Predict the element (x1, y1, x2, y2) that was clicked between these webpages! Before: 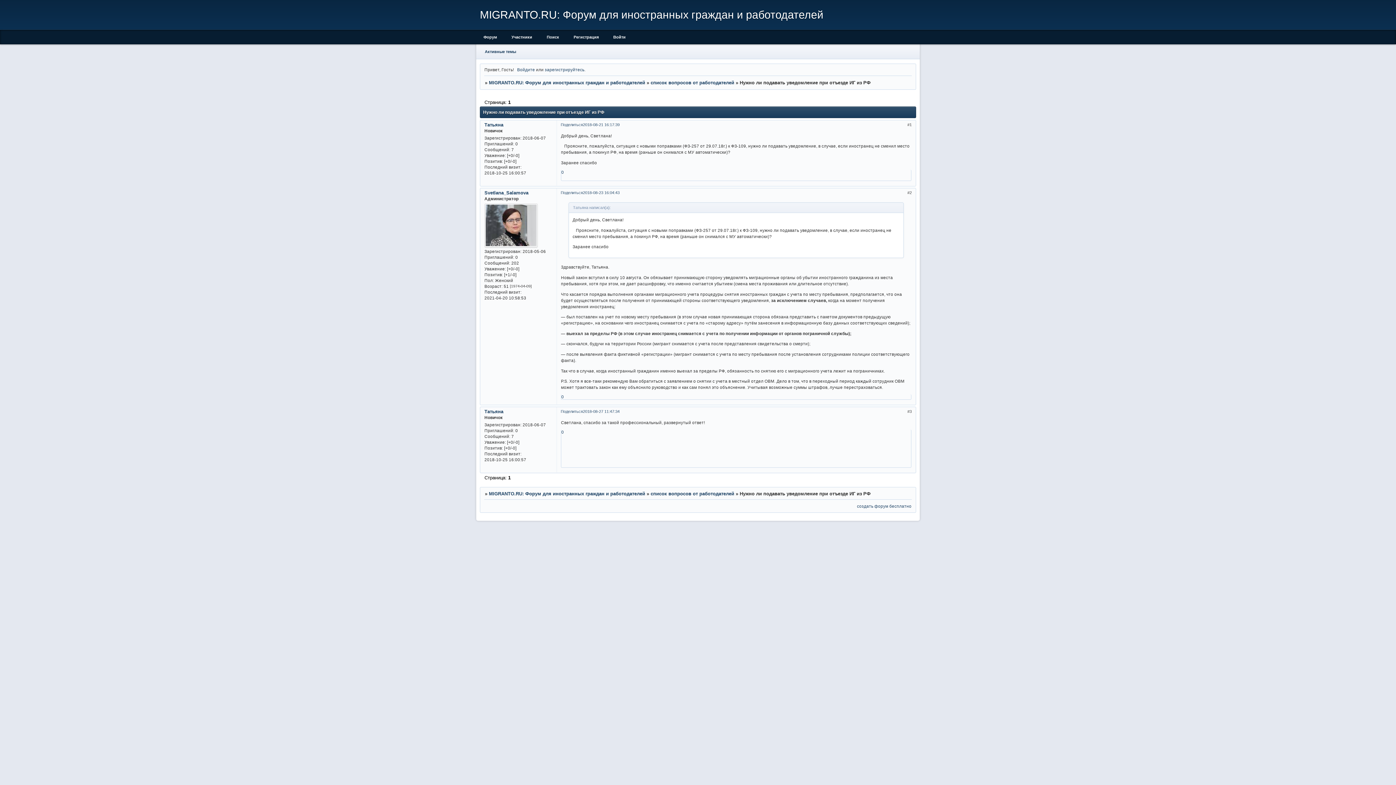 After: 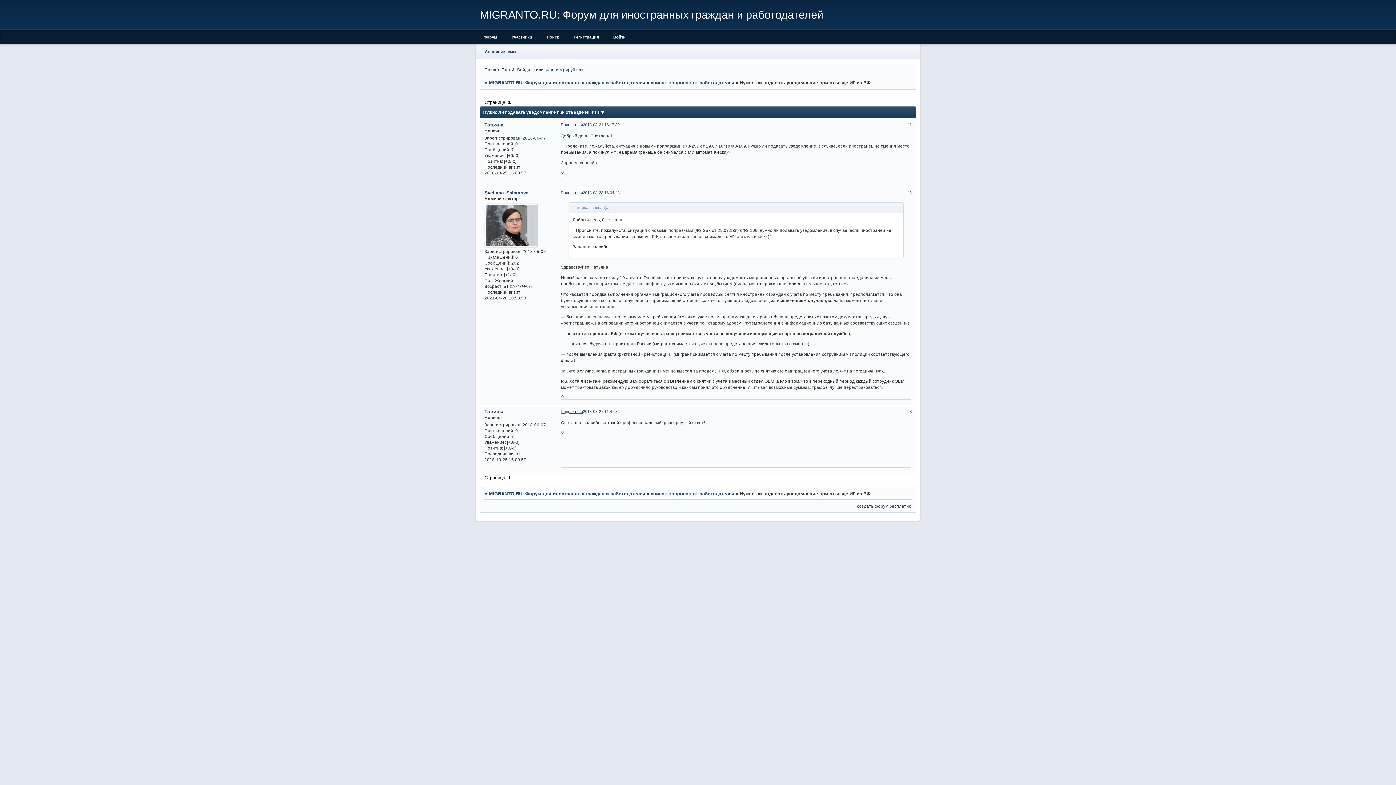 Action: label: Поделиться bbox: (560, 409, 583, 413)